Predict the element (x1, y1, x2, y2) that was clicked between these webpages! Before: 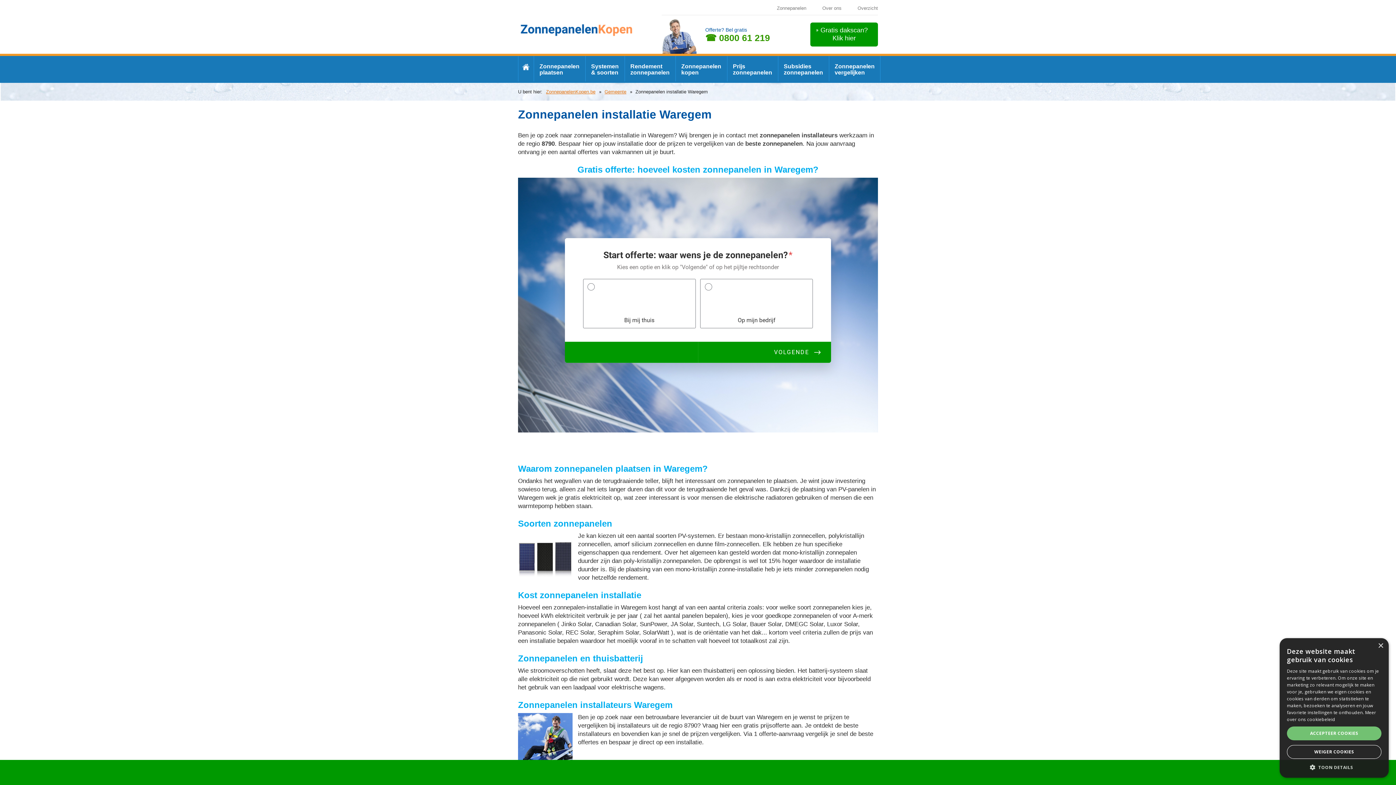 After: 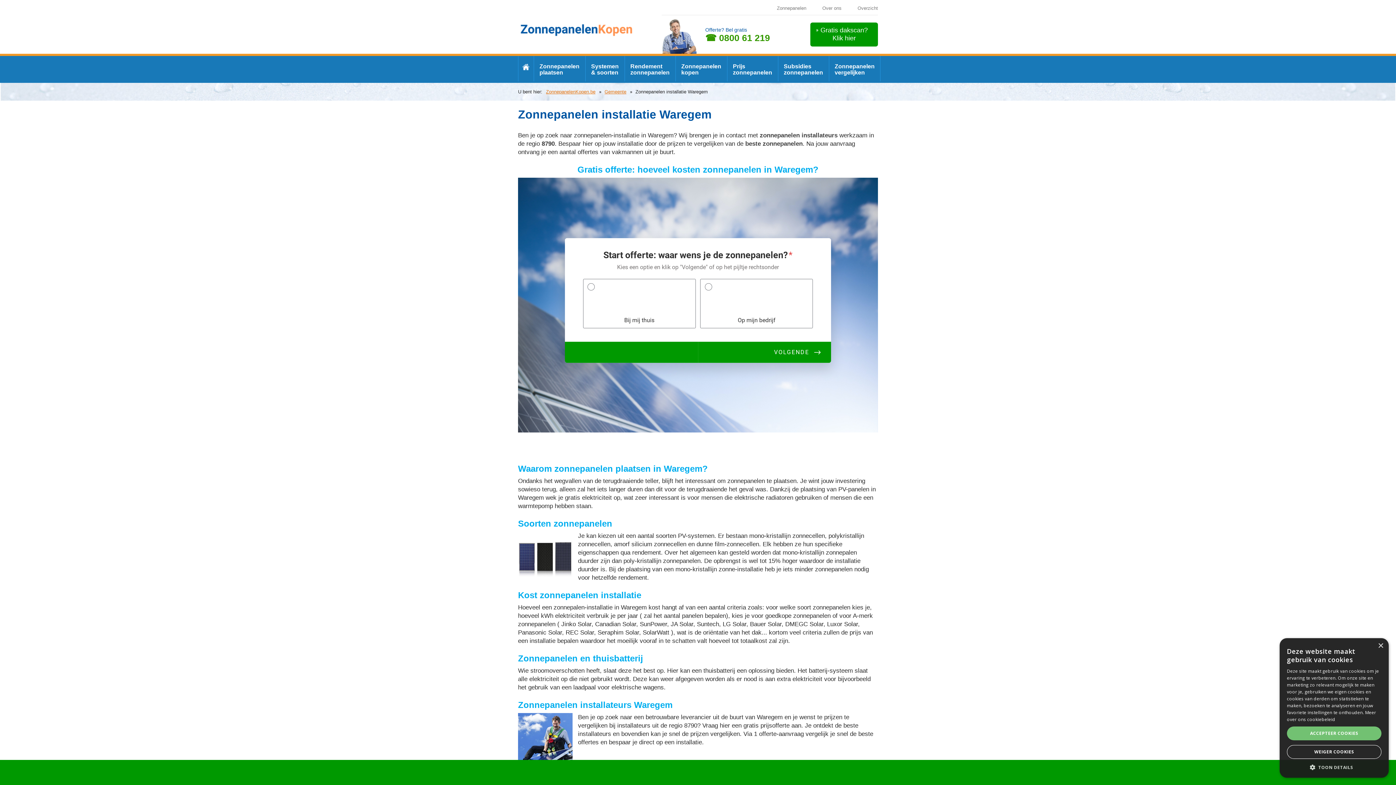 Action: label: ☎ 0800 61 219 bbox: (705, 33, 770, 42)